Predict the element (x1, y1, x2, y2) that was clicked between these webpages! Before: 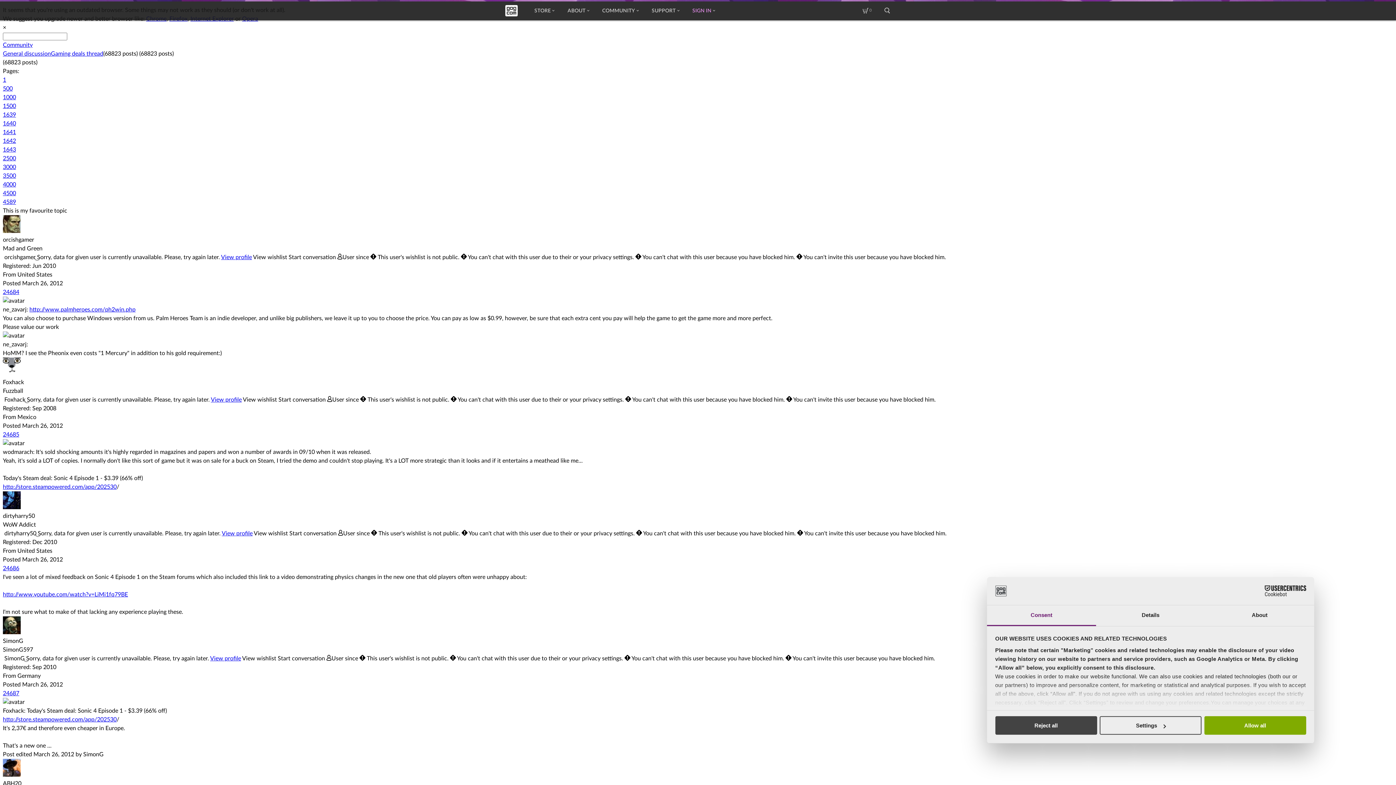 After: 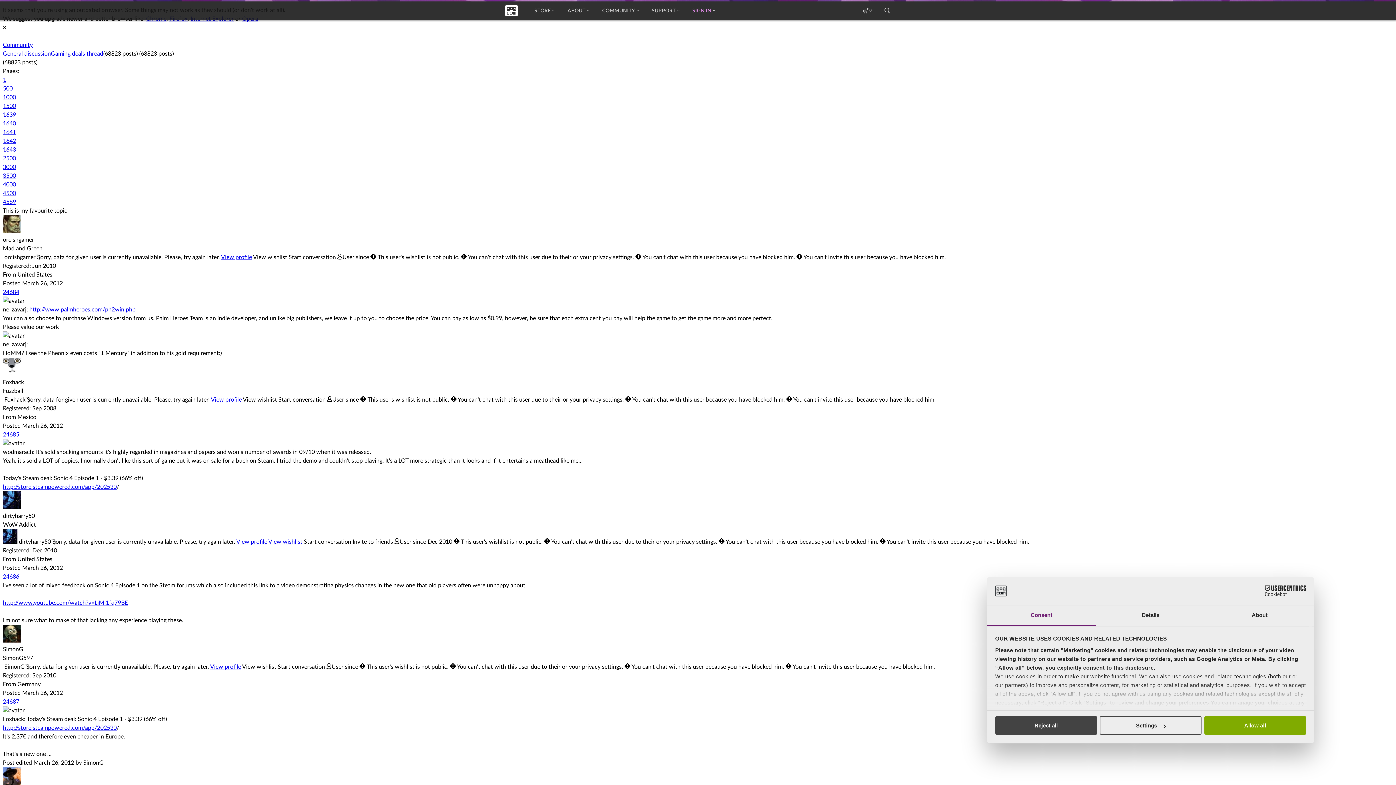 Action: label: View wishlist bbox: (253, 530, 288, 536)